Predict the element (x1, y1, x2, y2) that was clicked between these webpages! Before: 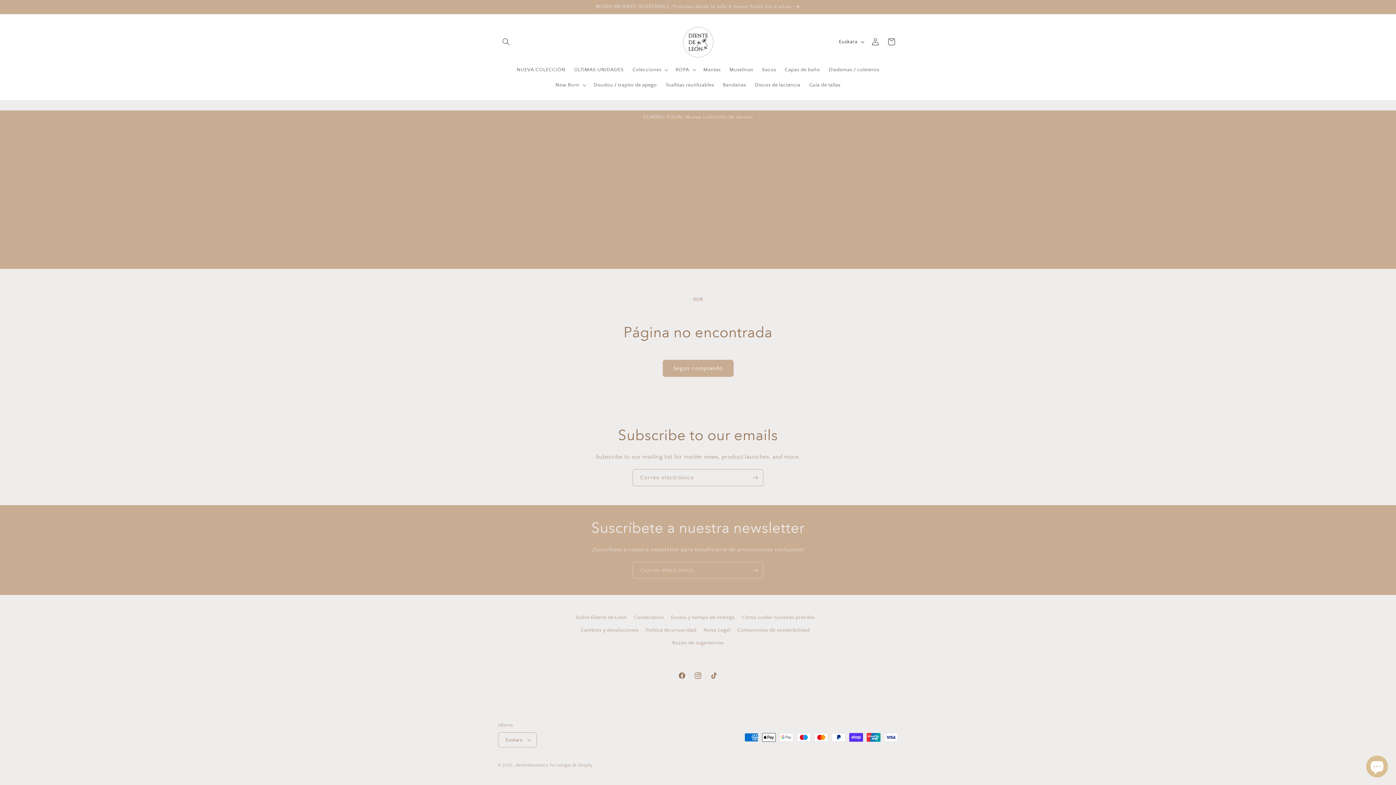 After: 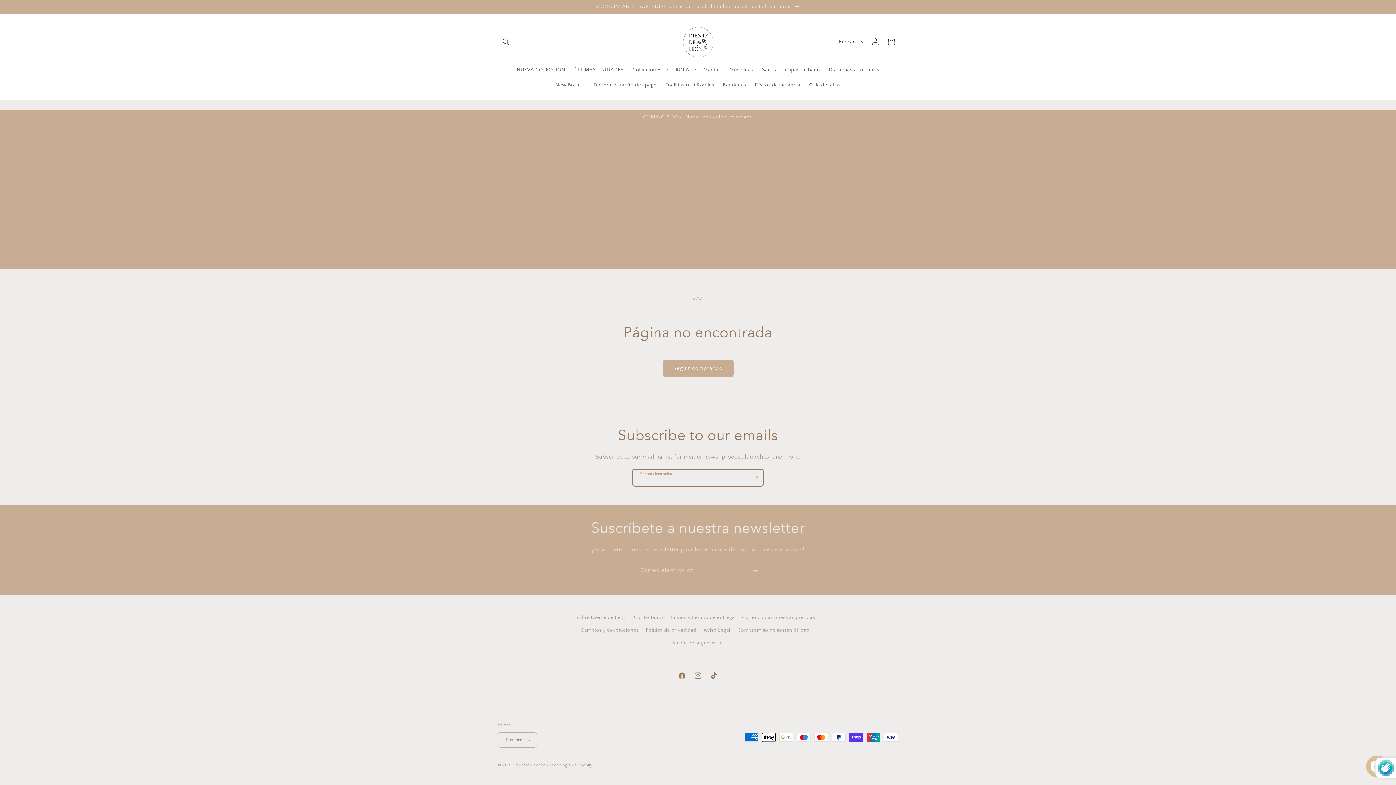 Action: bbox: (747, 469, 763, 486) label: Suscribirse